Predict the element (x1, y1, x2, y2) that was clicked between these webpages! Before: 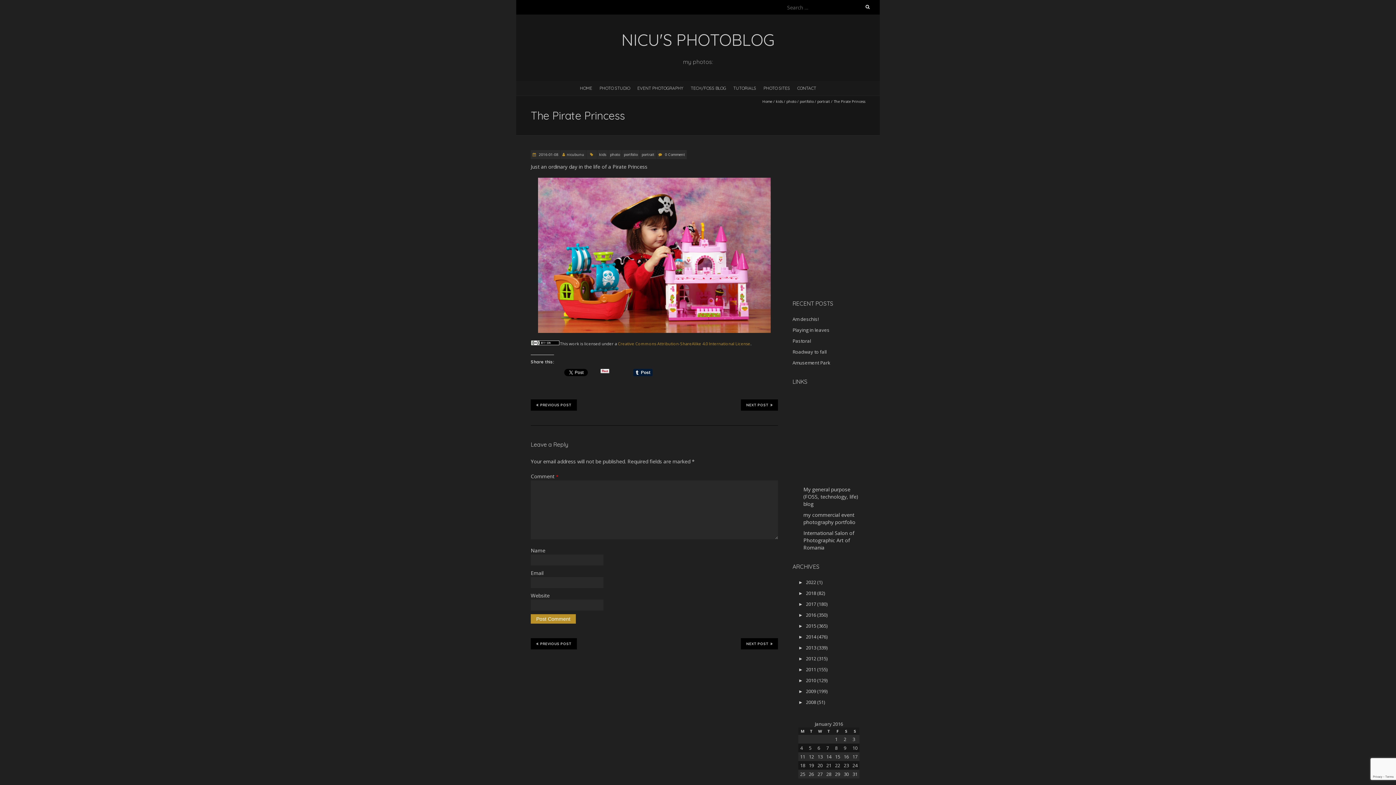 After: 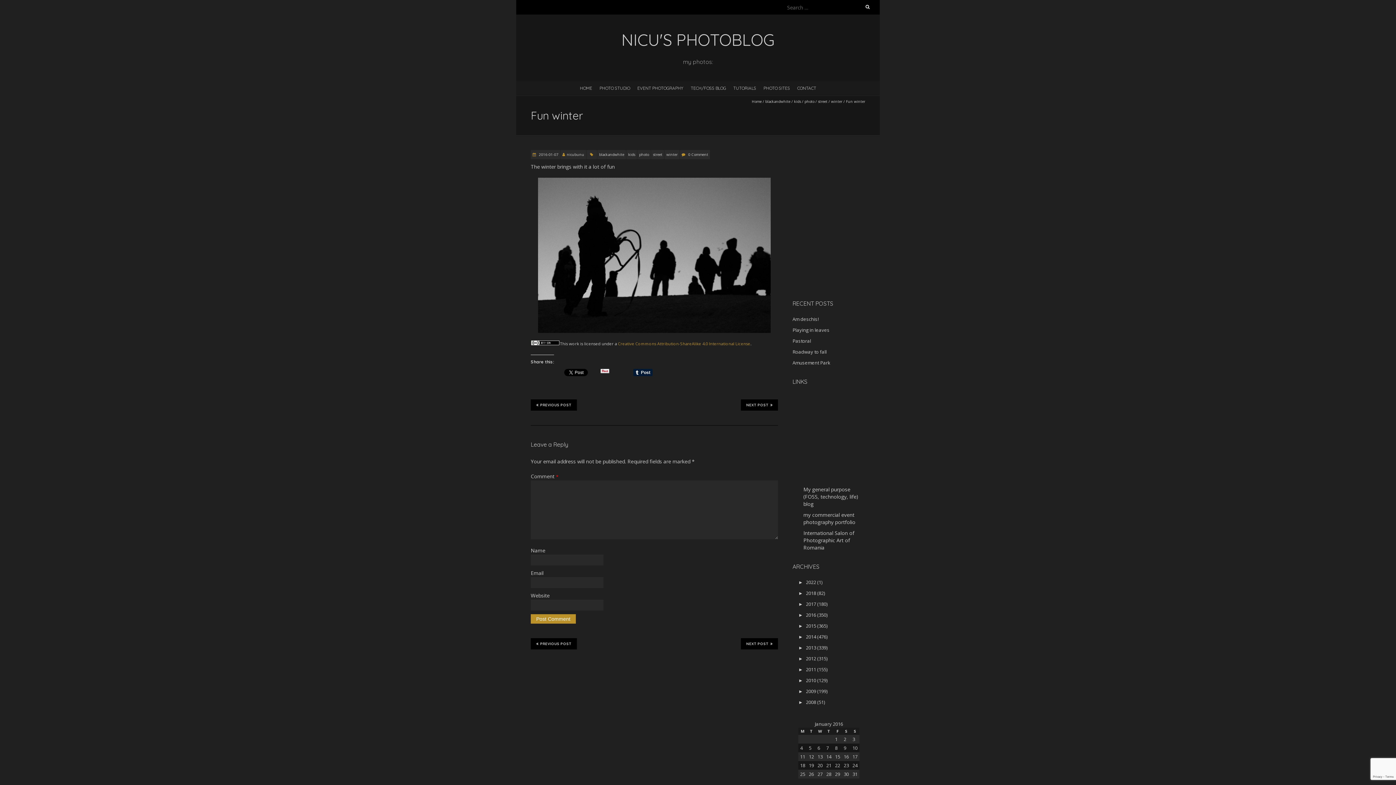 Action: label: PREVIOUS POST bbox: (530, 638, 577, 649)